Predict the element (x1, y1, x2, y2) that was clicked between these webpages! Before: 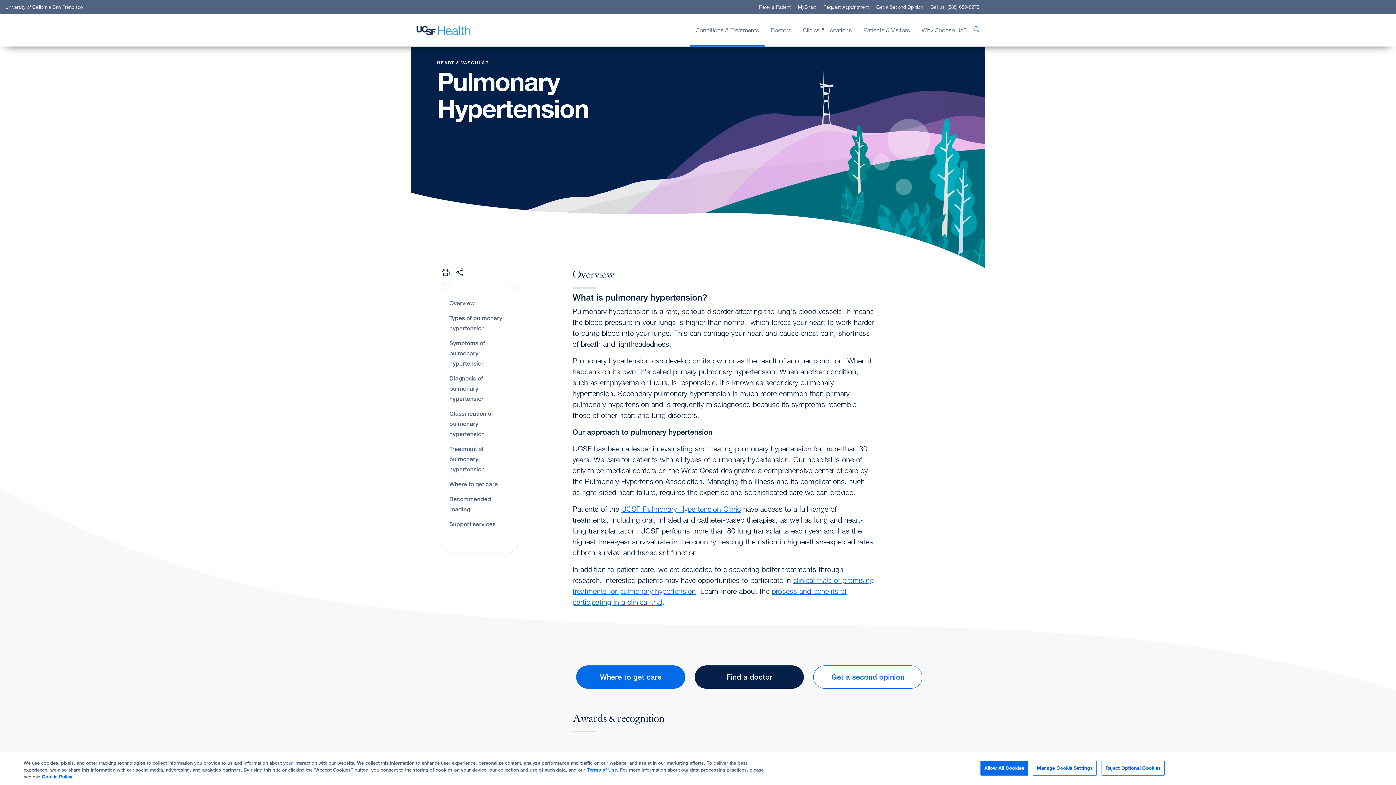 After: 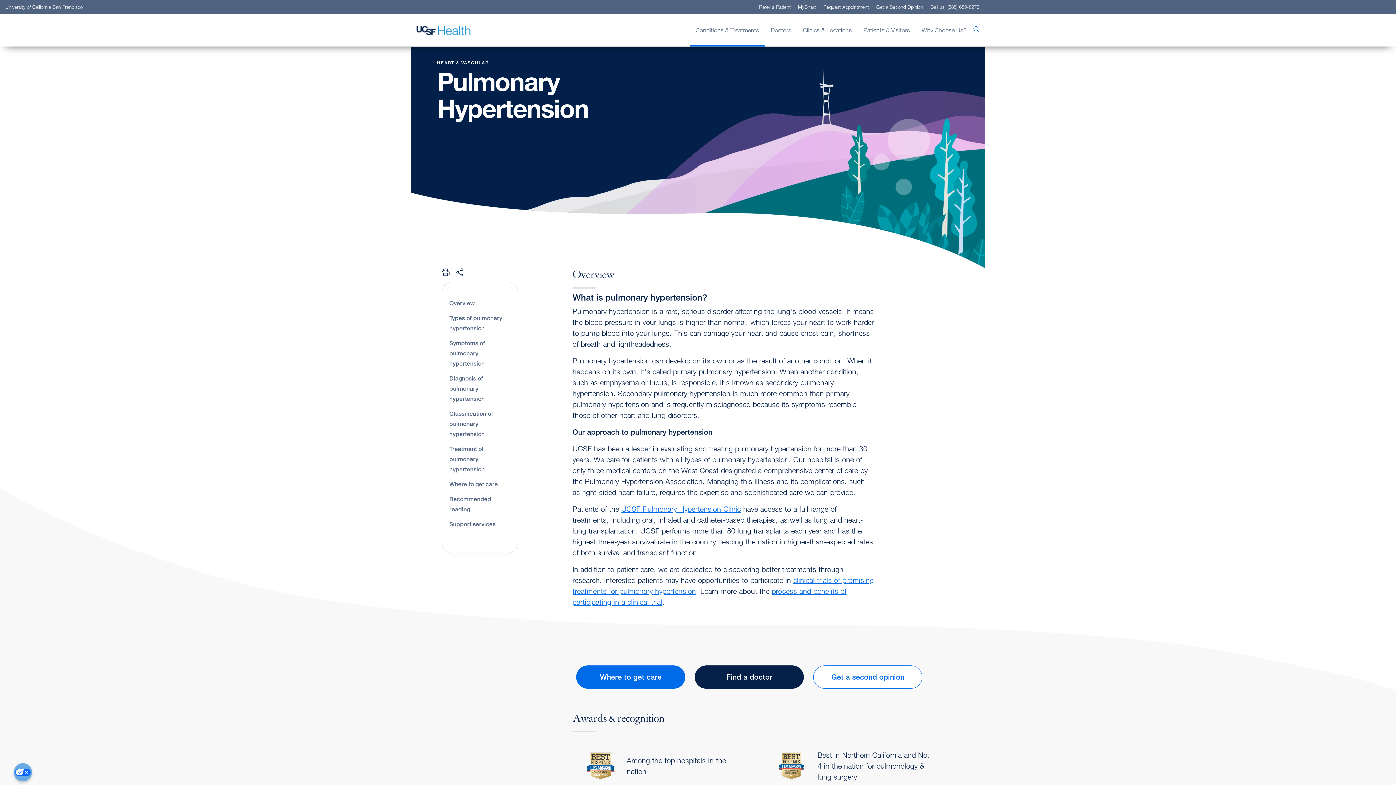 Action: bbox: (1101, 761, 1165, 776) label: Reject Optional Cookies